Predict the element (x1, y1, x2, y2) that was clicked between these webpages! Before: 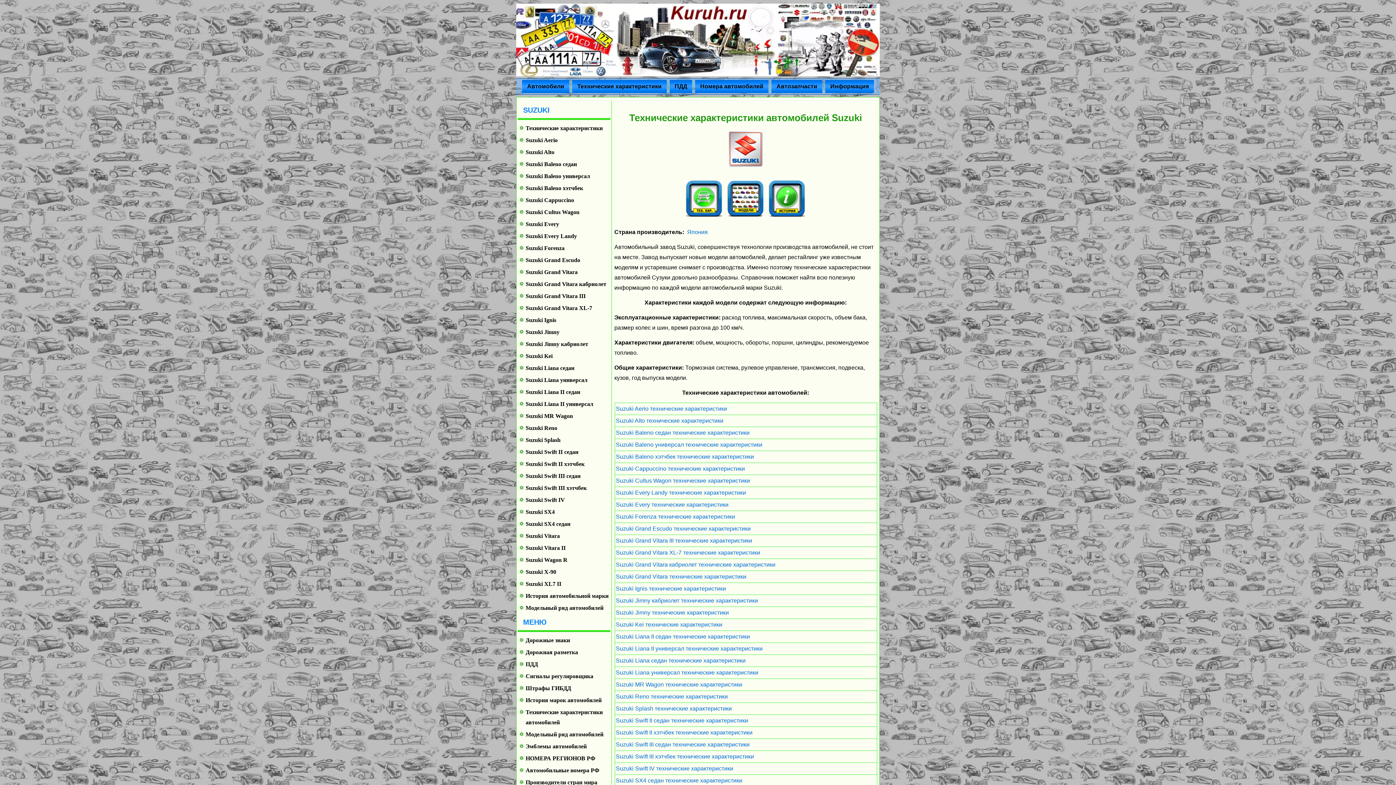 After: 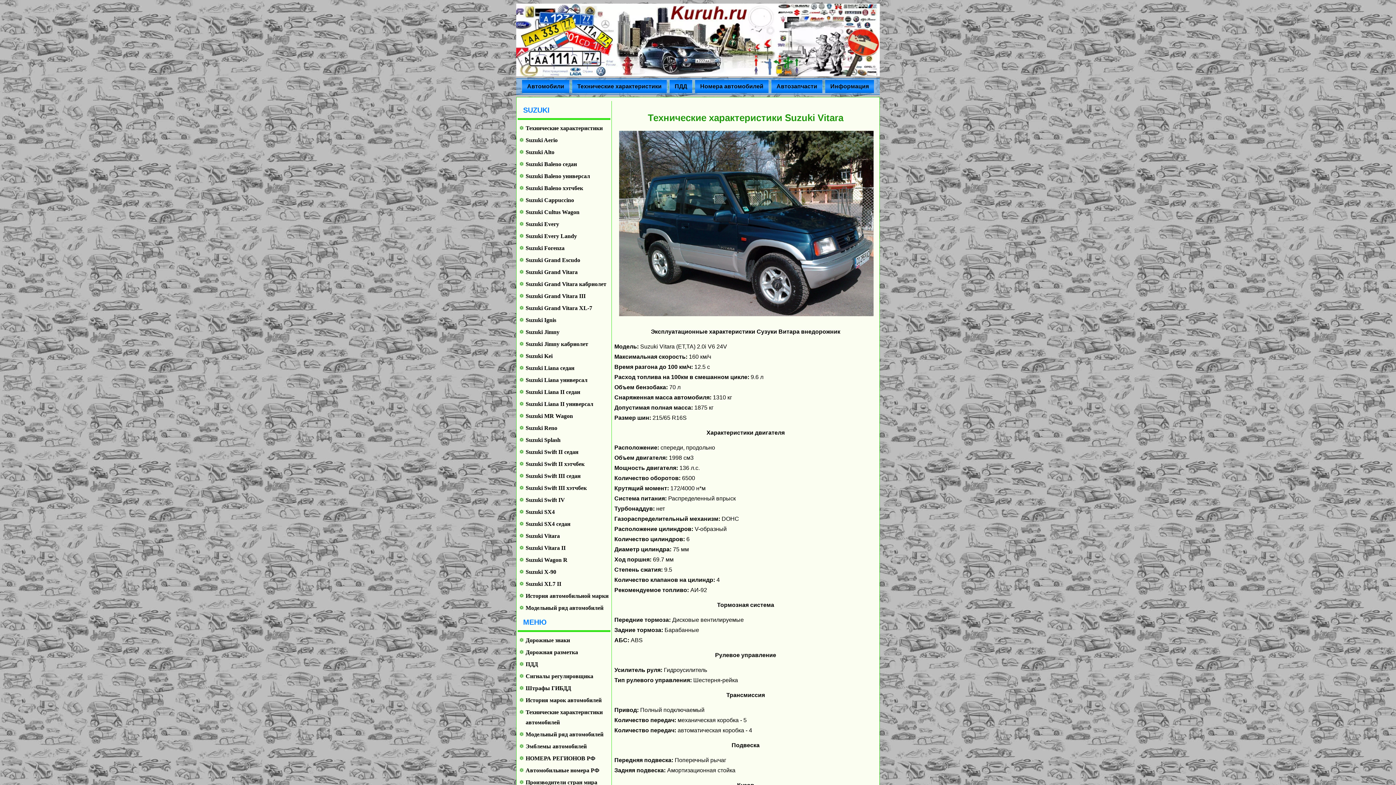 Action: label: Suzuki Vitara bbox: (525, 533, 560, 539)